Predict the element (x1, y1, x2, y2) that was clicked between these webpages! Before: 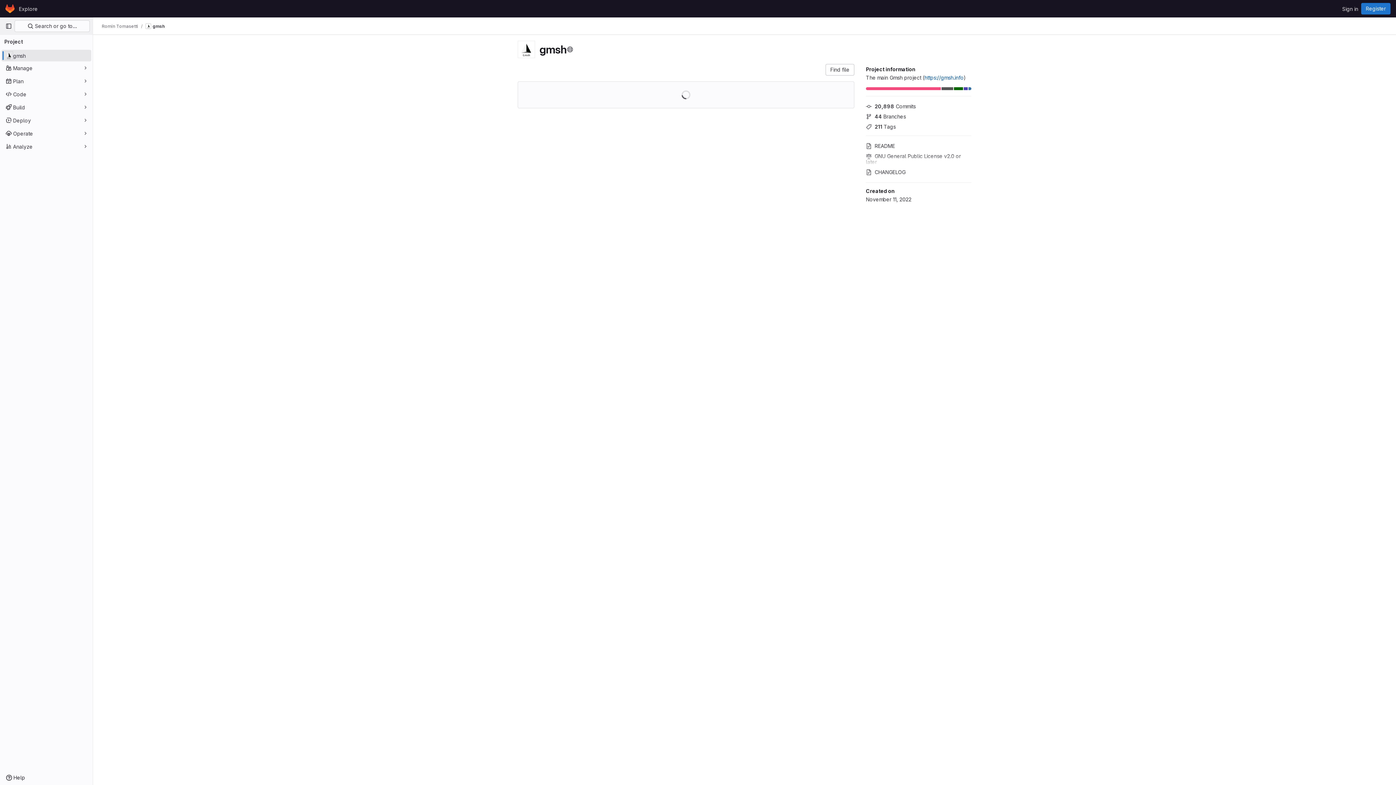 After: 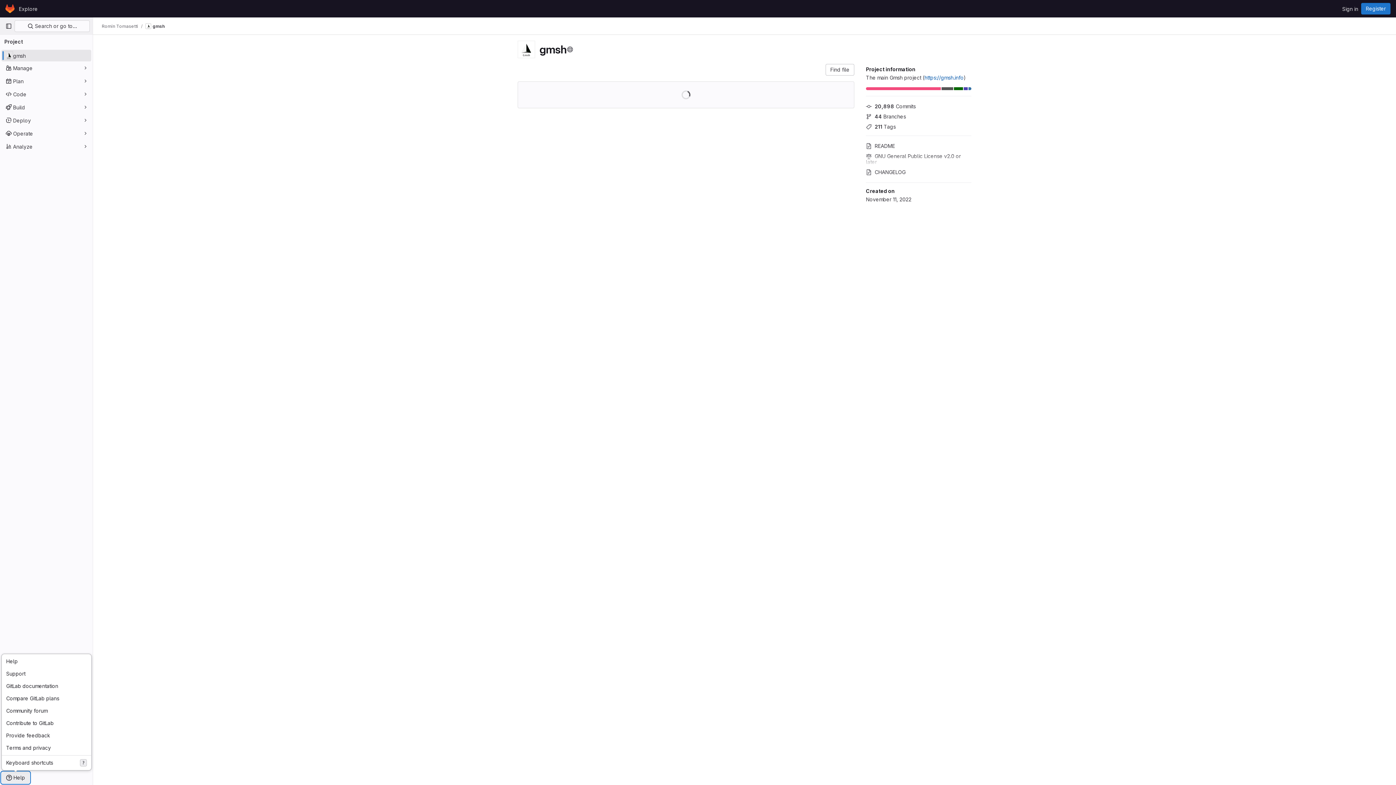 Action: label: Help bbox: (1, 772, 29, 784)